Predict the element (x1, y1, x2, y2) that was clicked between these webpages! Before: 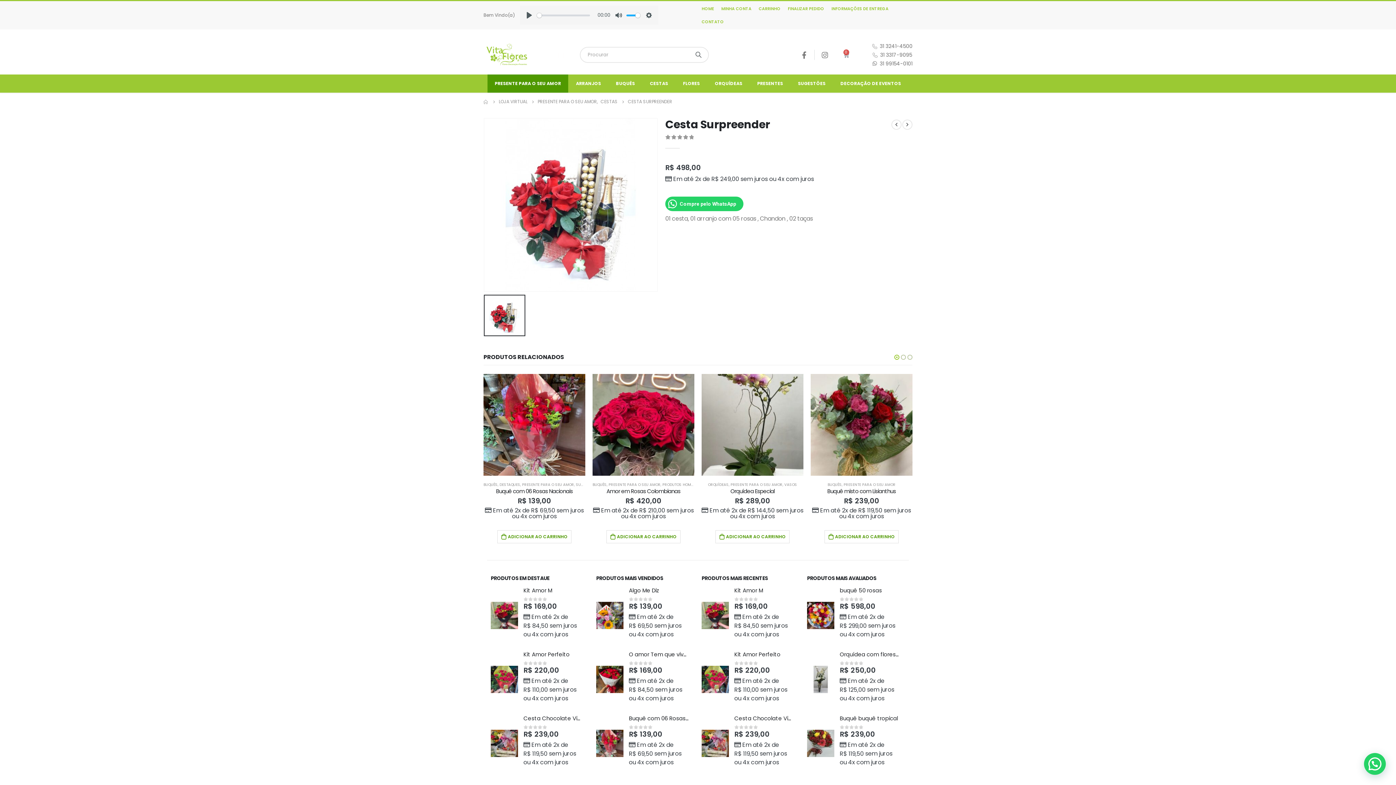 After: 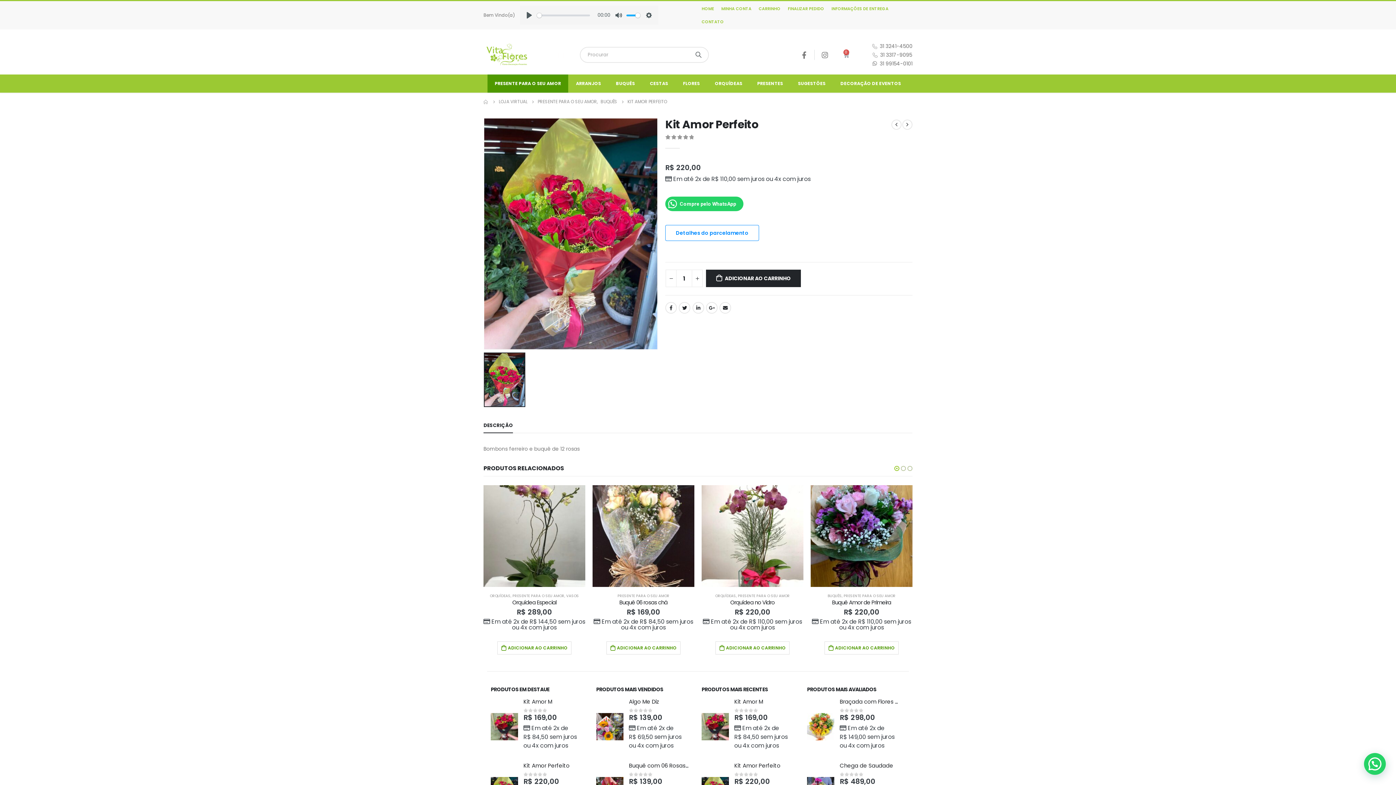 Action: bbox: (490, 666, 518, 693) label: product